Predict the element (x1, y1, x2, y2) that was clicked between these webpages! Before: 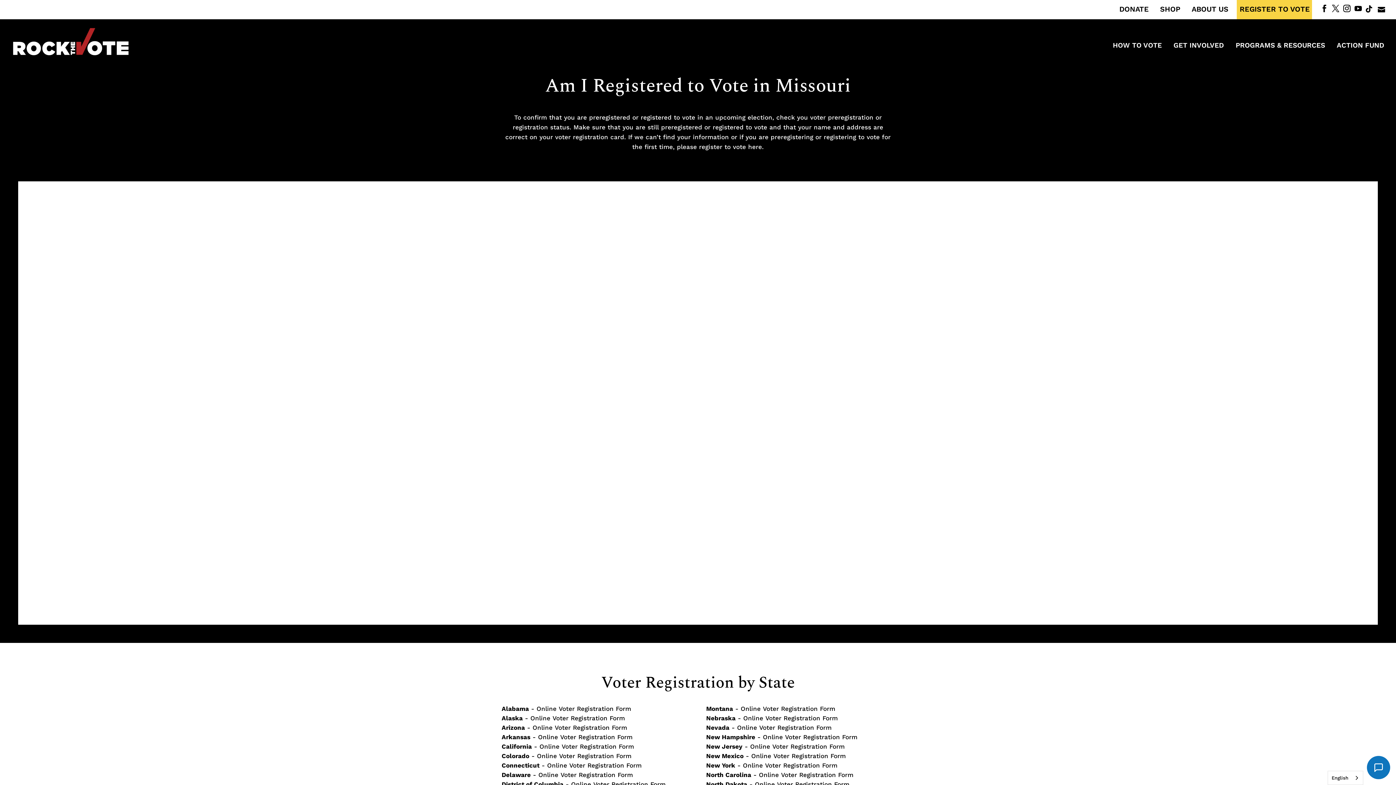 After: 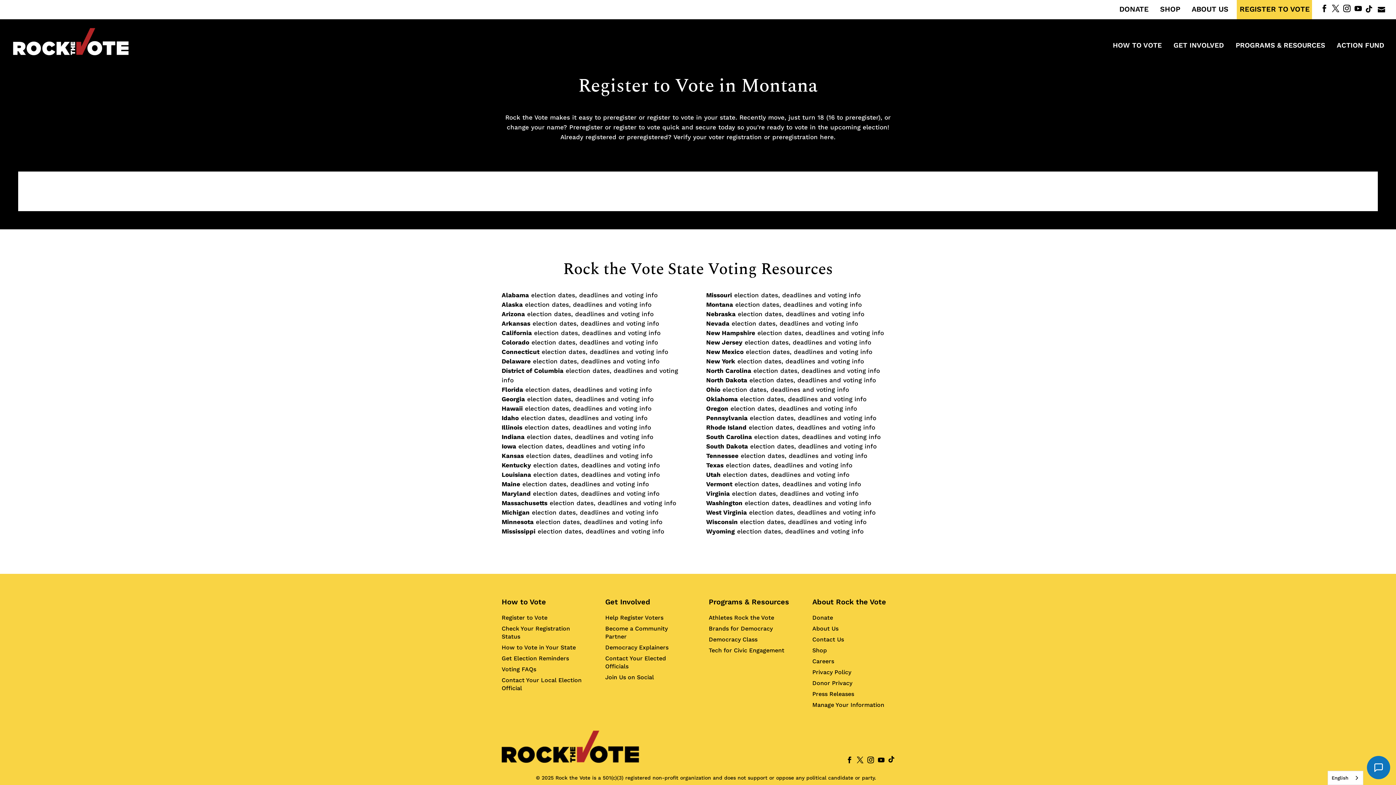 Action: label: Montana - Online Voter Registration Form bbox: (706, 705, 835, 712)